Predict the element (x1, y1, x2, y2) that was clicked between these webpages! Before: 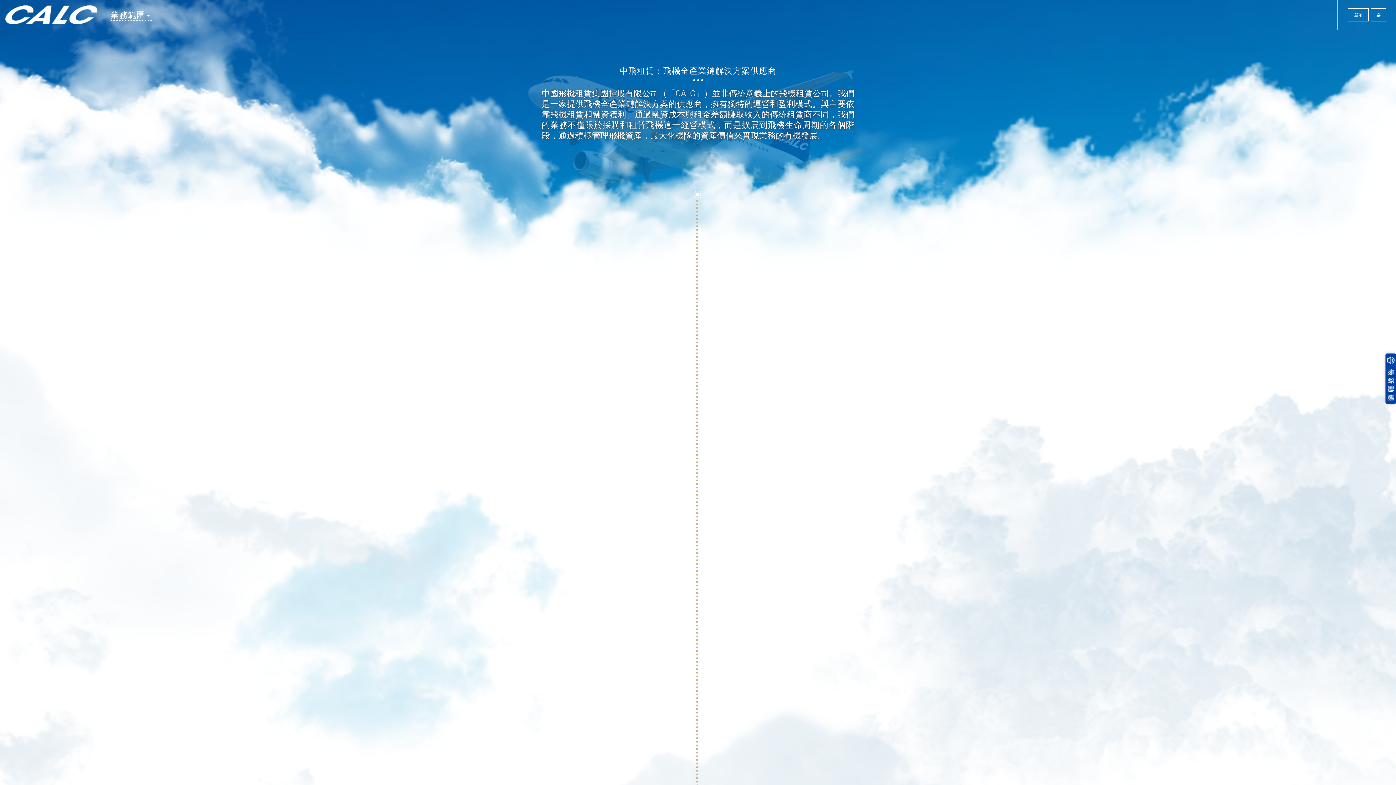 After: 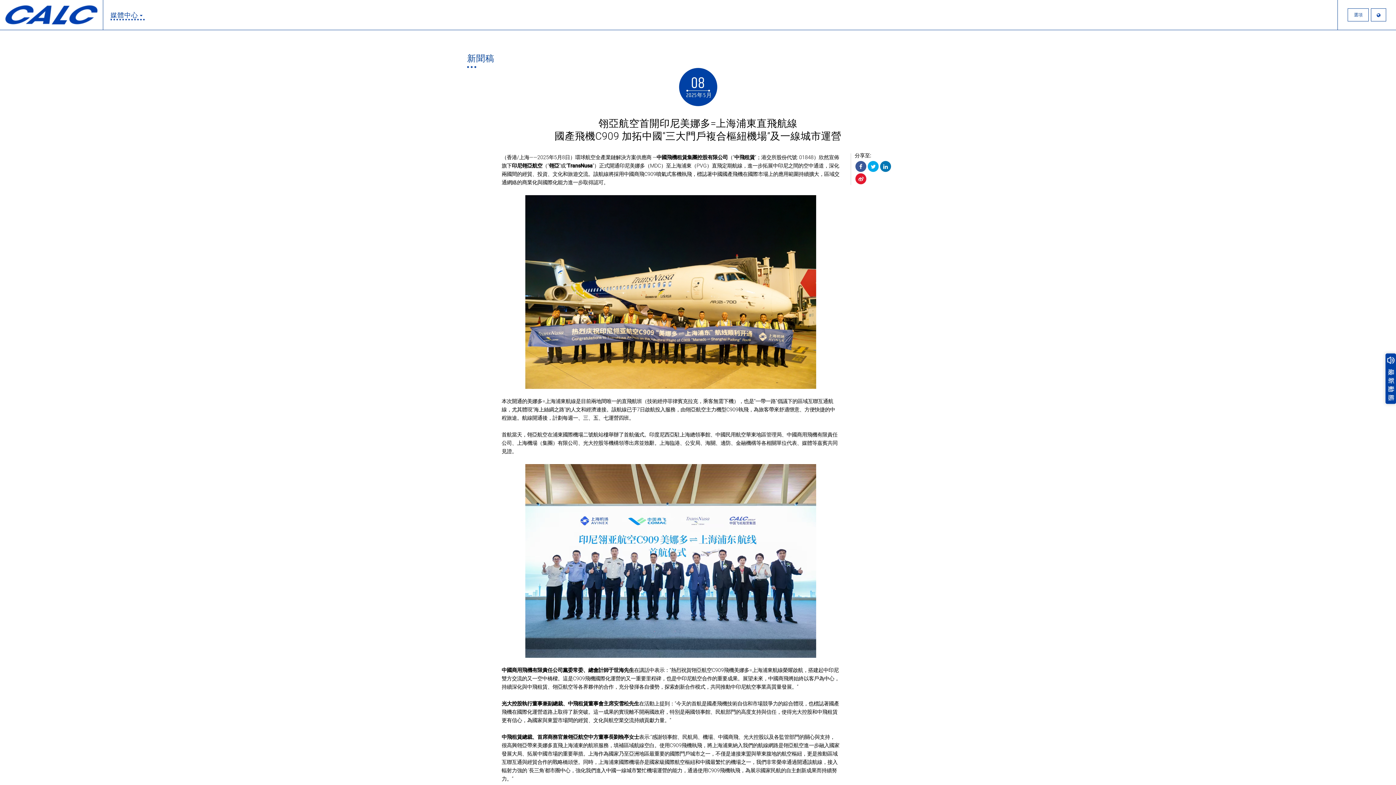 Action: bbox: (1385, 400, 1396, 405)